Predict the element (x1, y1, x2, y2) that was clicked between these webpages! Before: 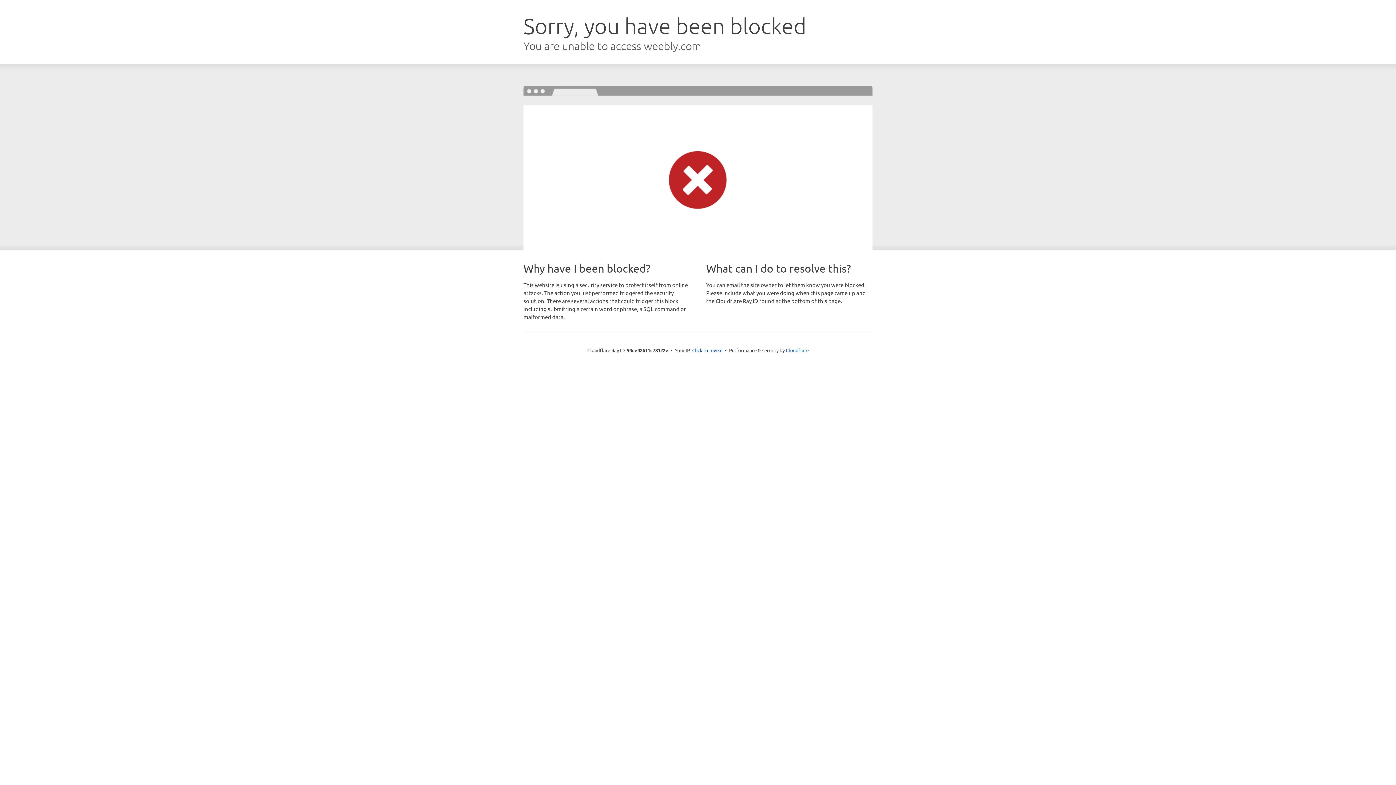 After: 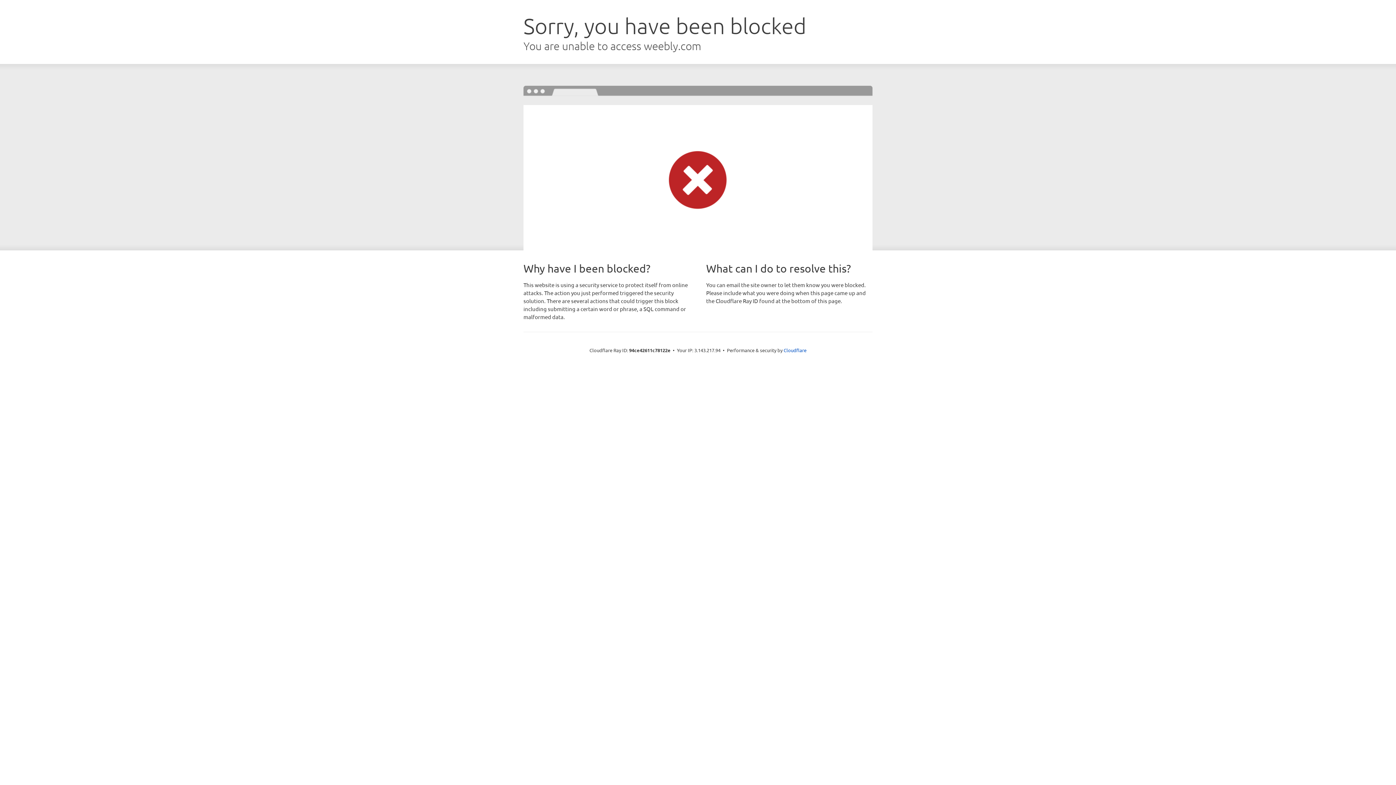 Action: bbox: (692, 346, 722, 353) label: Click to reveal